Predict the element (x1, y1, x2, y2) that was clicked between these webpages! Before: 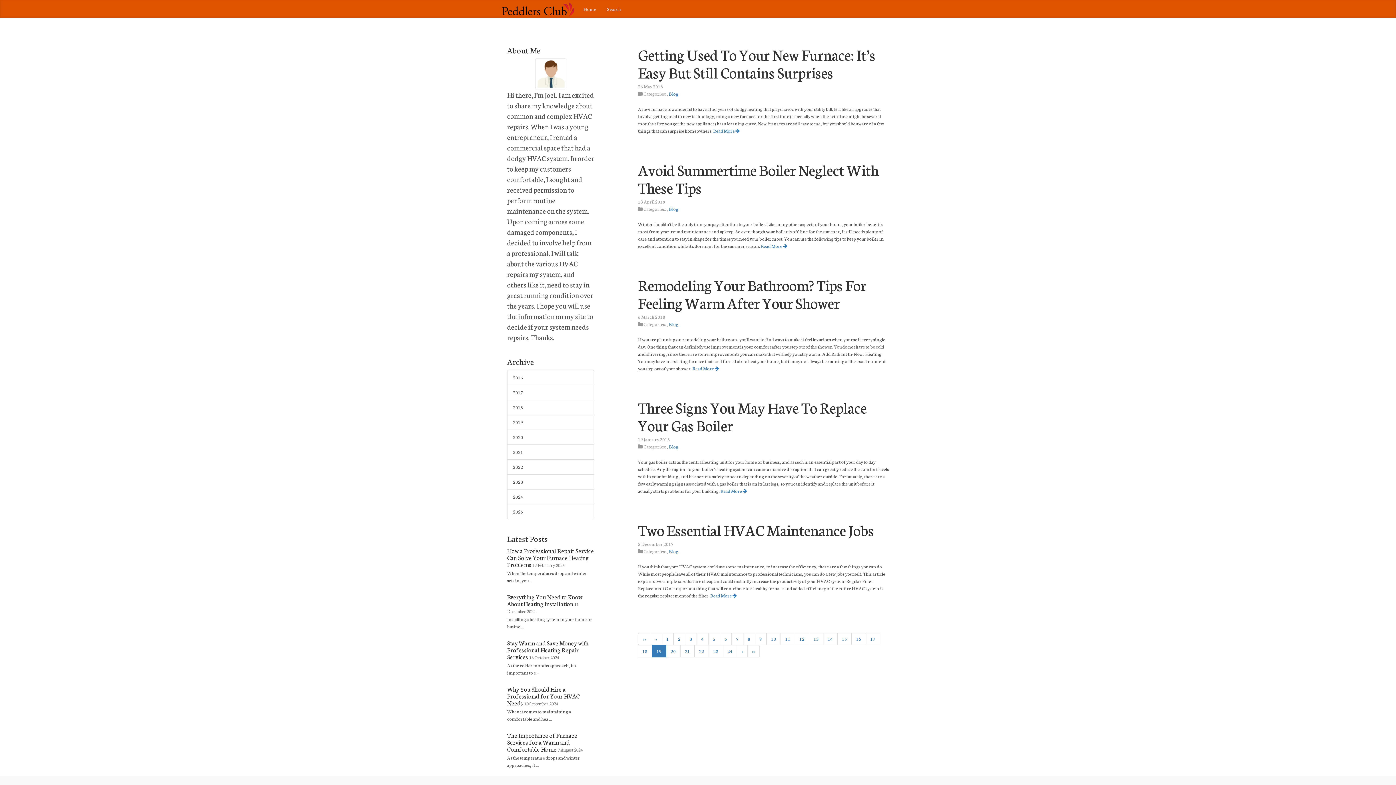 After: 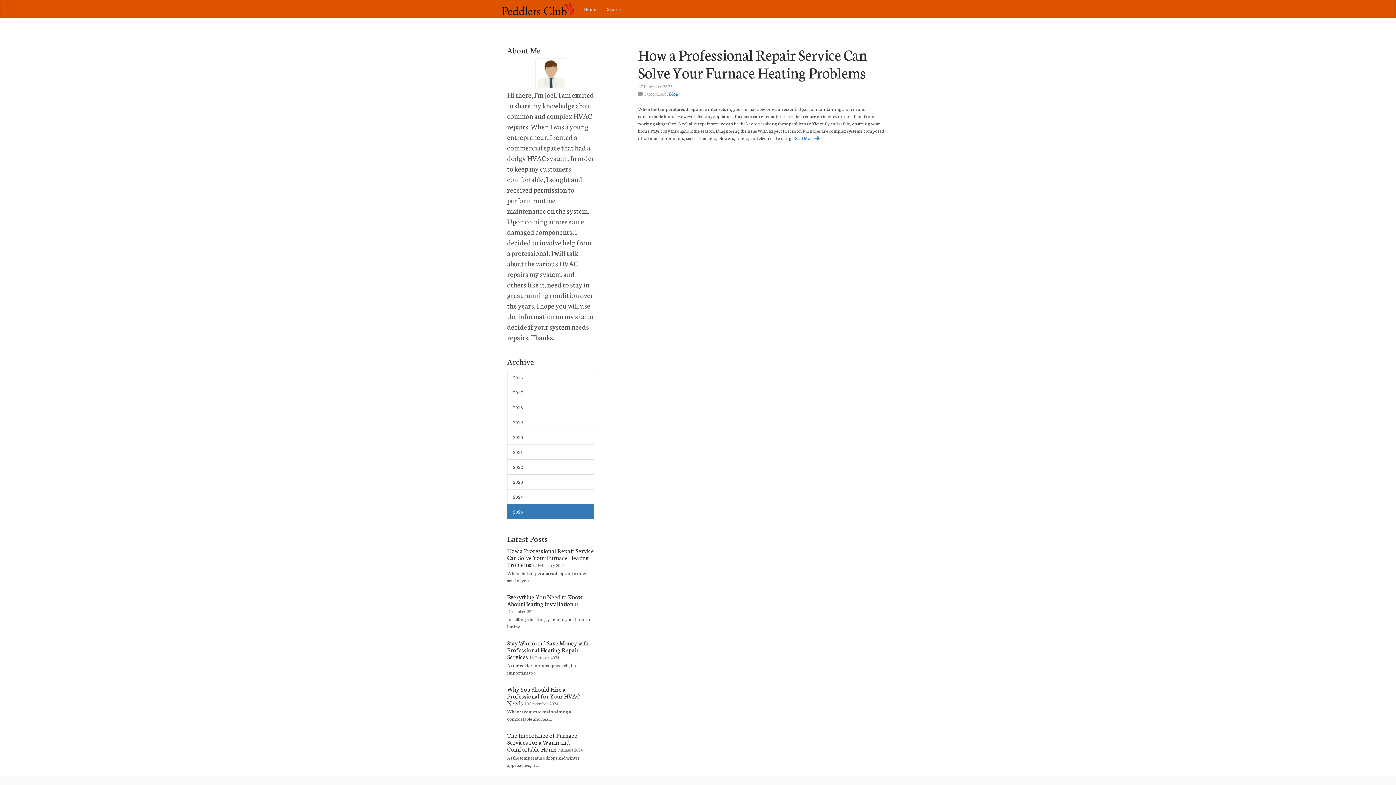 Action: label: 2025 bbox: (507, 504, 594, 519)